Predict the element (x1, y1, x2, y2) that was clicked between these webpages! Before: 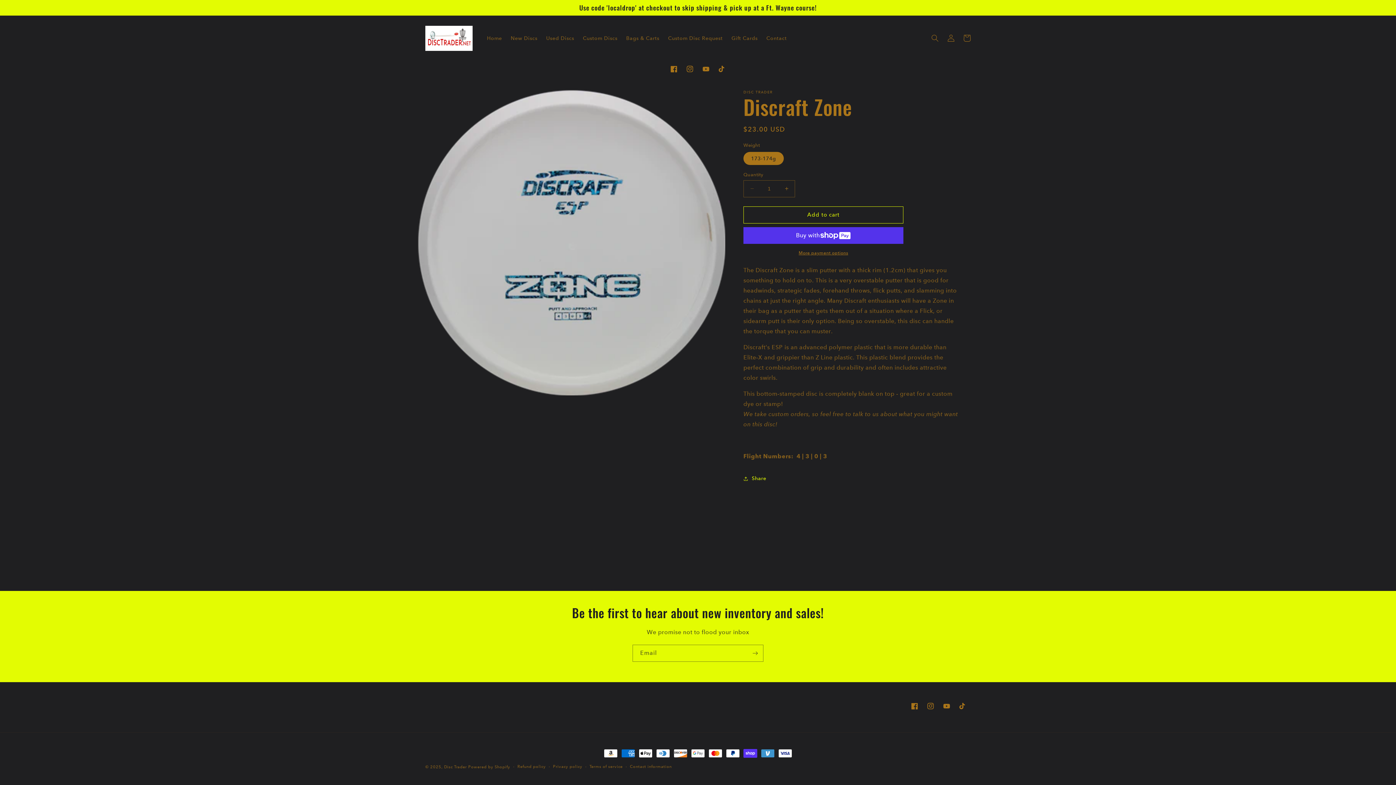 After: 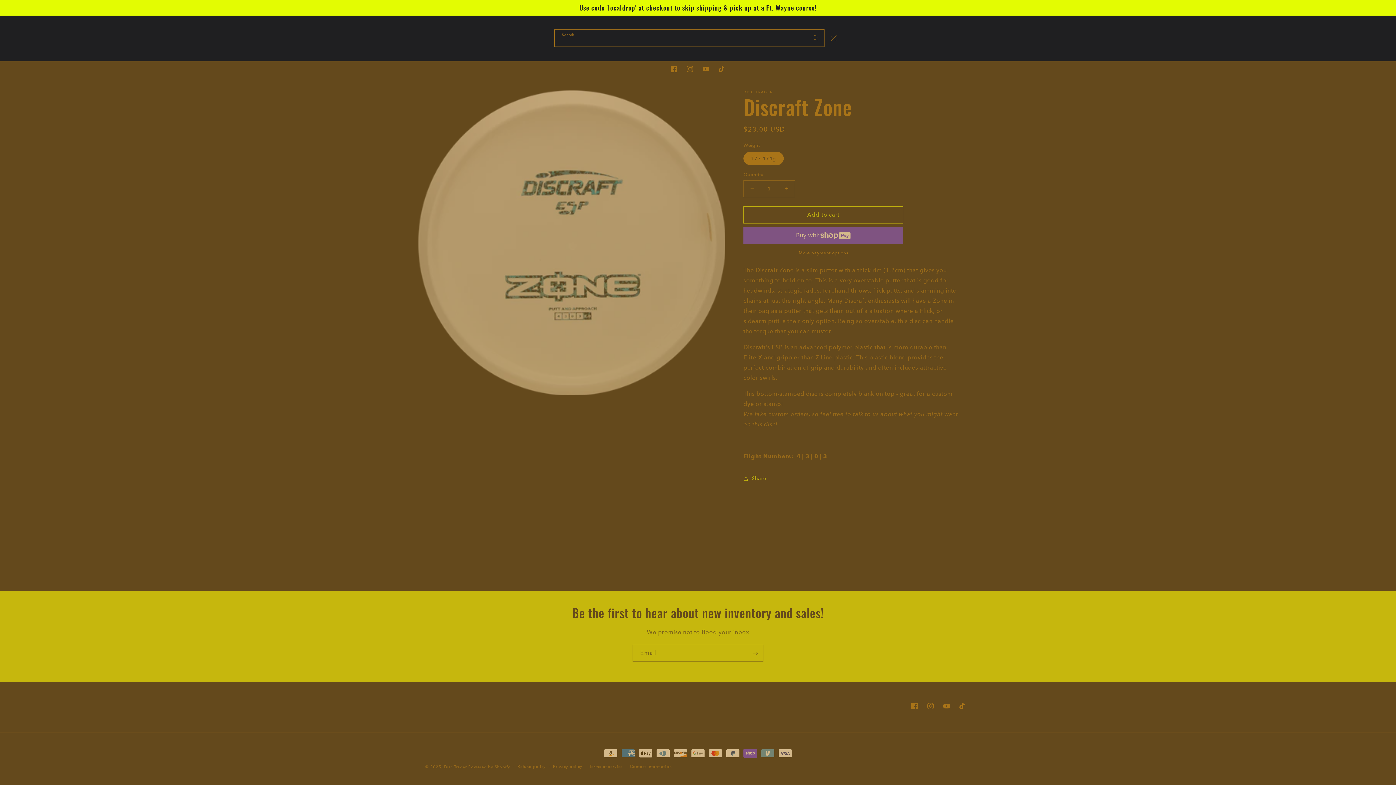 Action: bbox: (927, 30, 943, 46) label: Search